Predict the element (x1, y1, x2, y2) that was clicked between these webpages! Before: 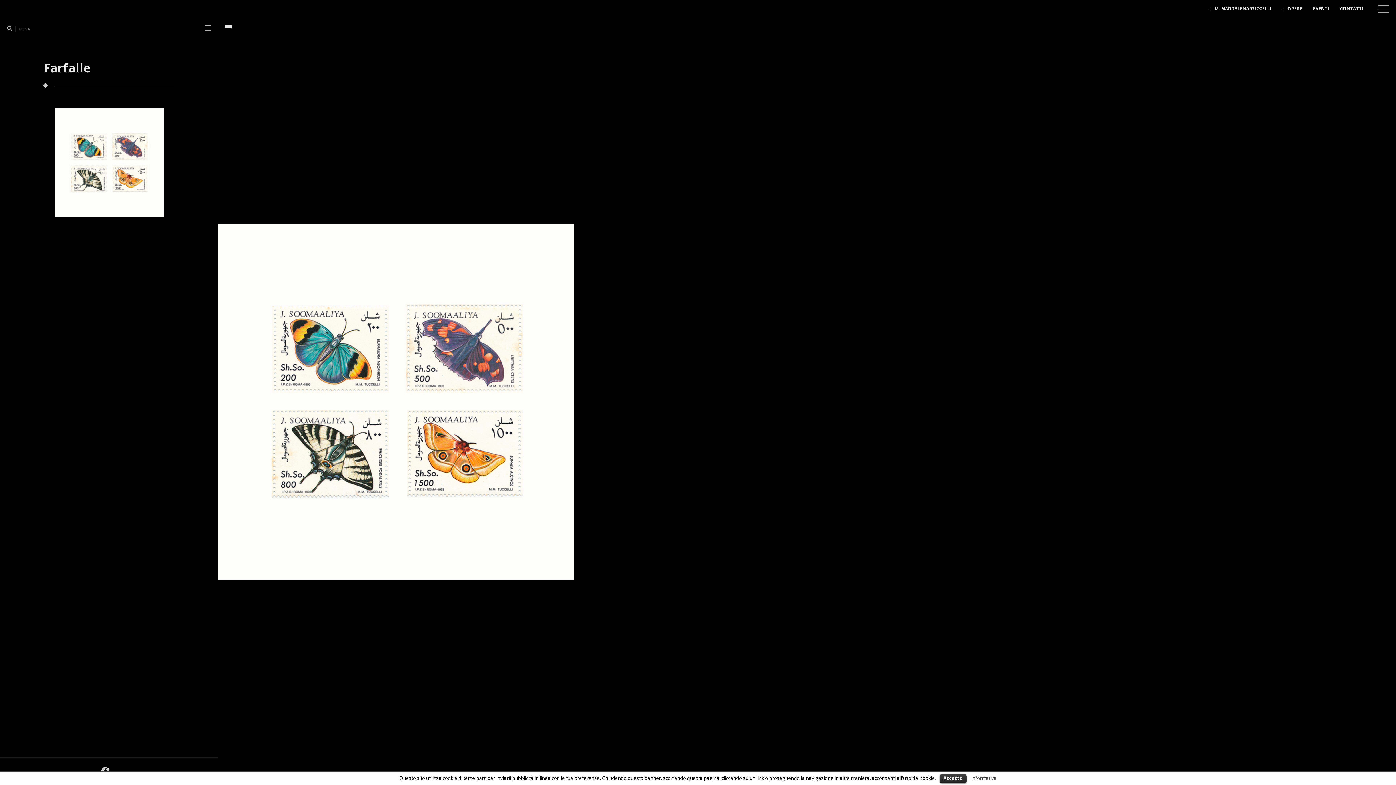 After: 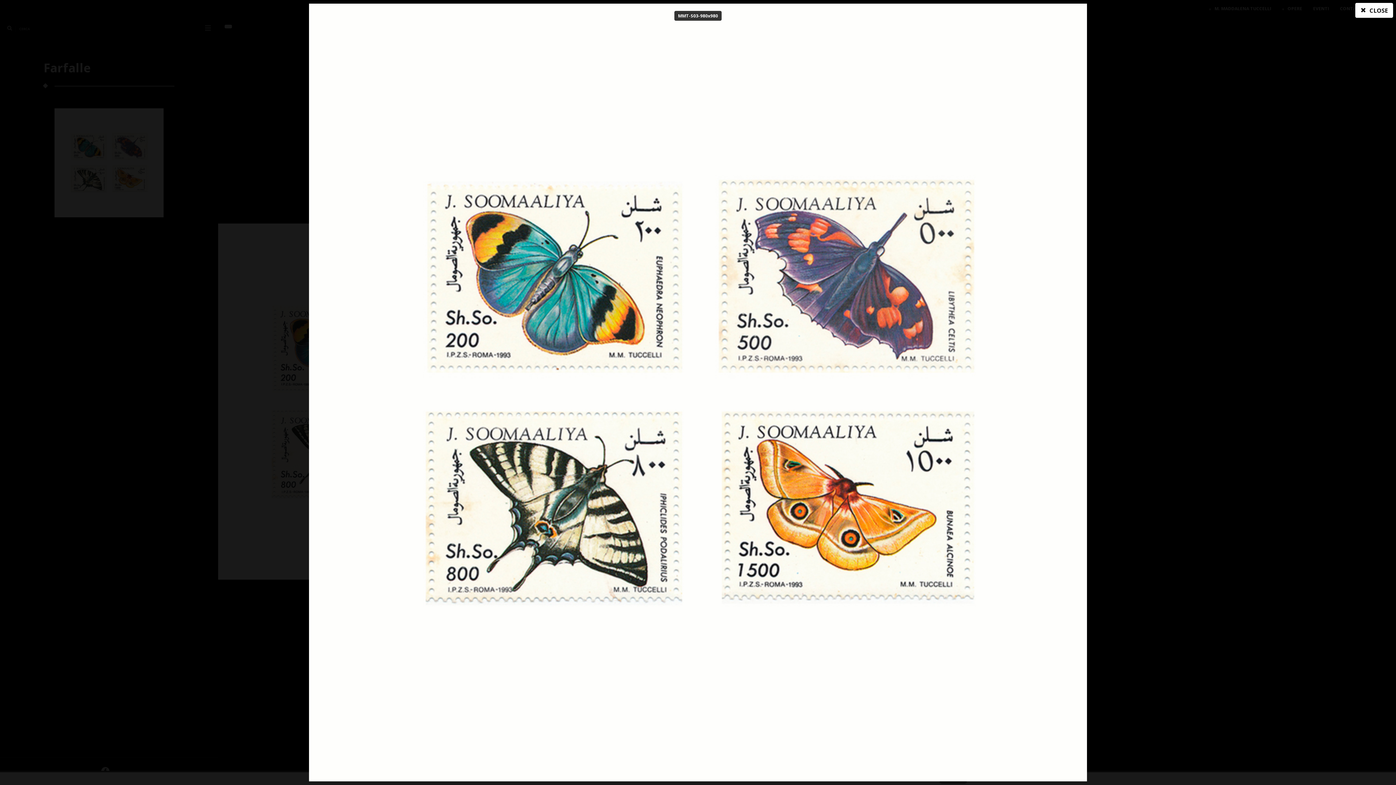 Action: bbox: (54, 158, 163, 165)